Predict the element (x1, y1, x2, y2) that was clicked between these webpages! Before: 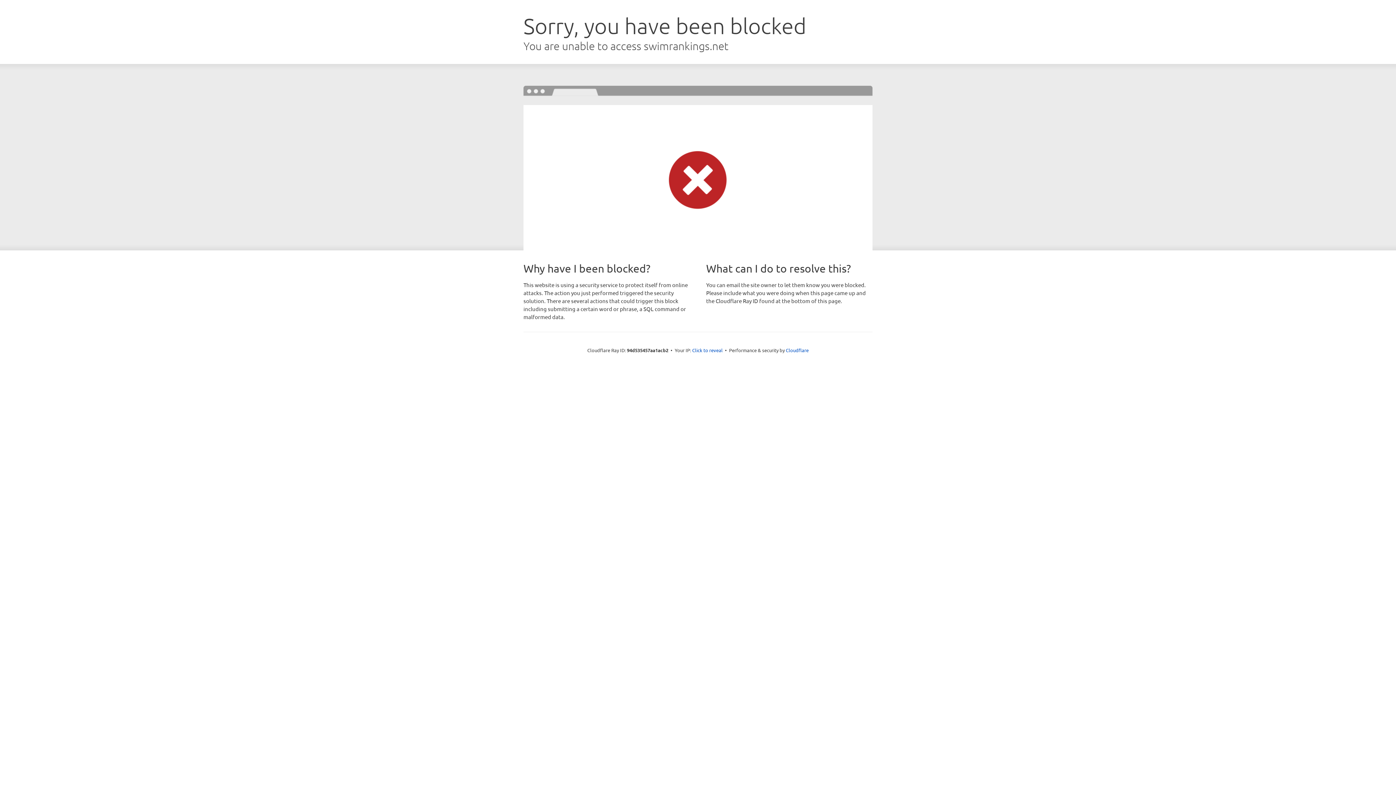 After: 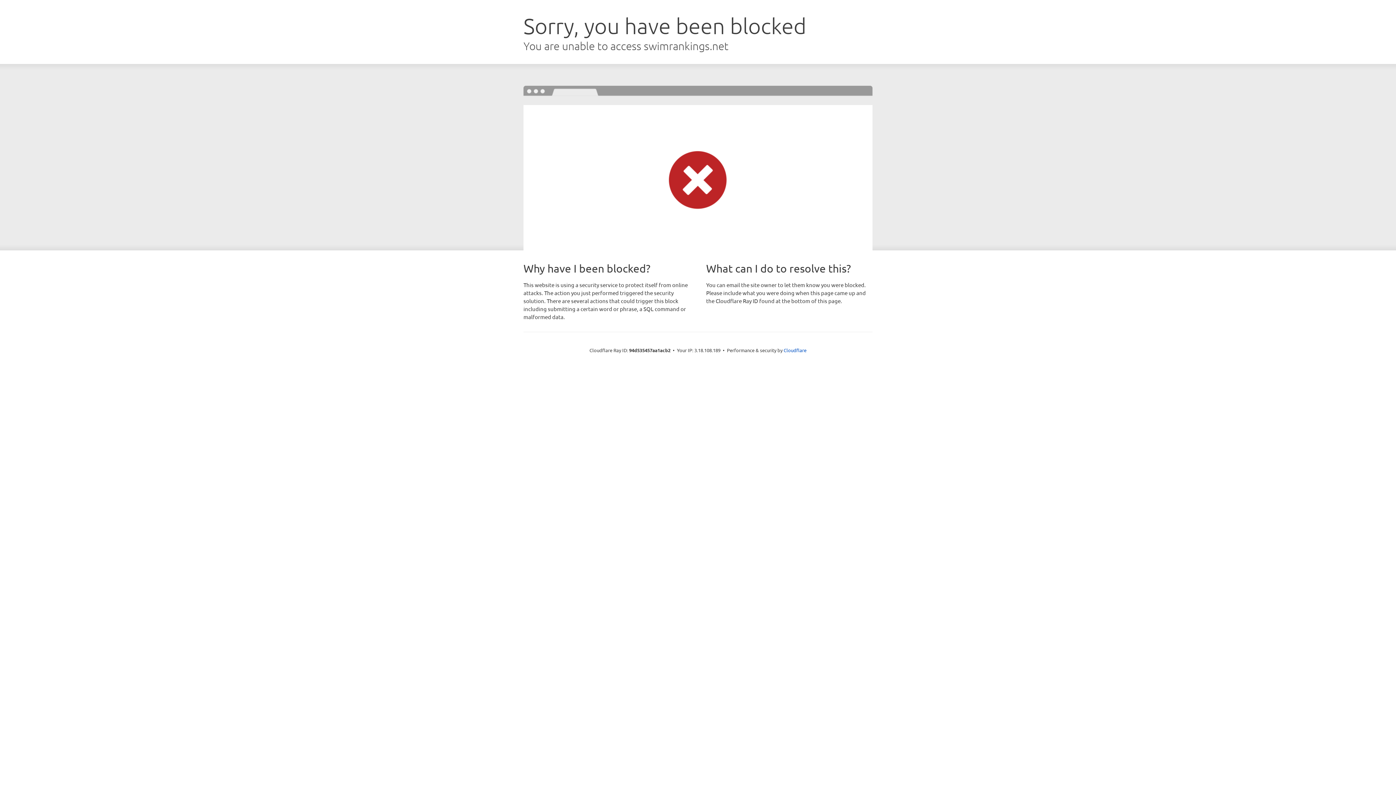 Action: bbox: (692, 346, 722, 353) label: Click to reveal